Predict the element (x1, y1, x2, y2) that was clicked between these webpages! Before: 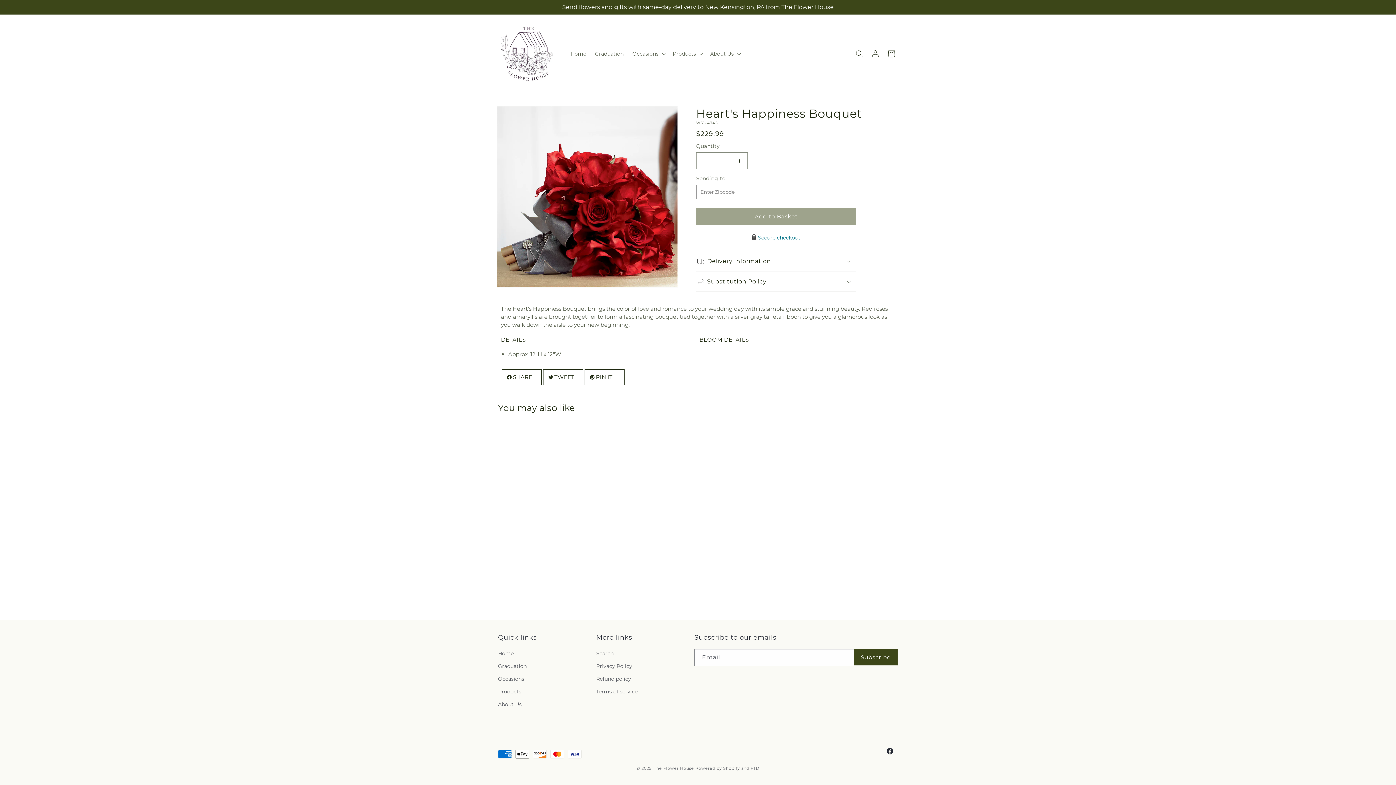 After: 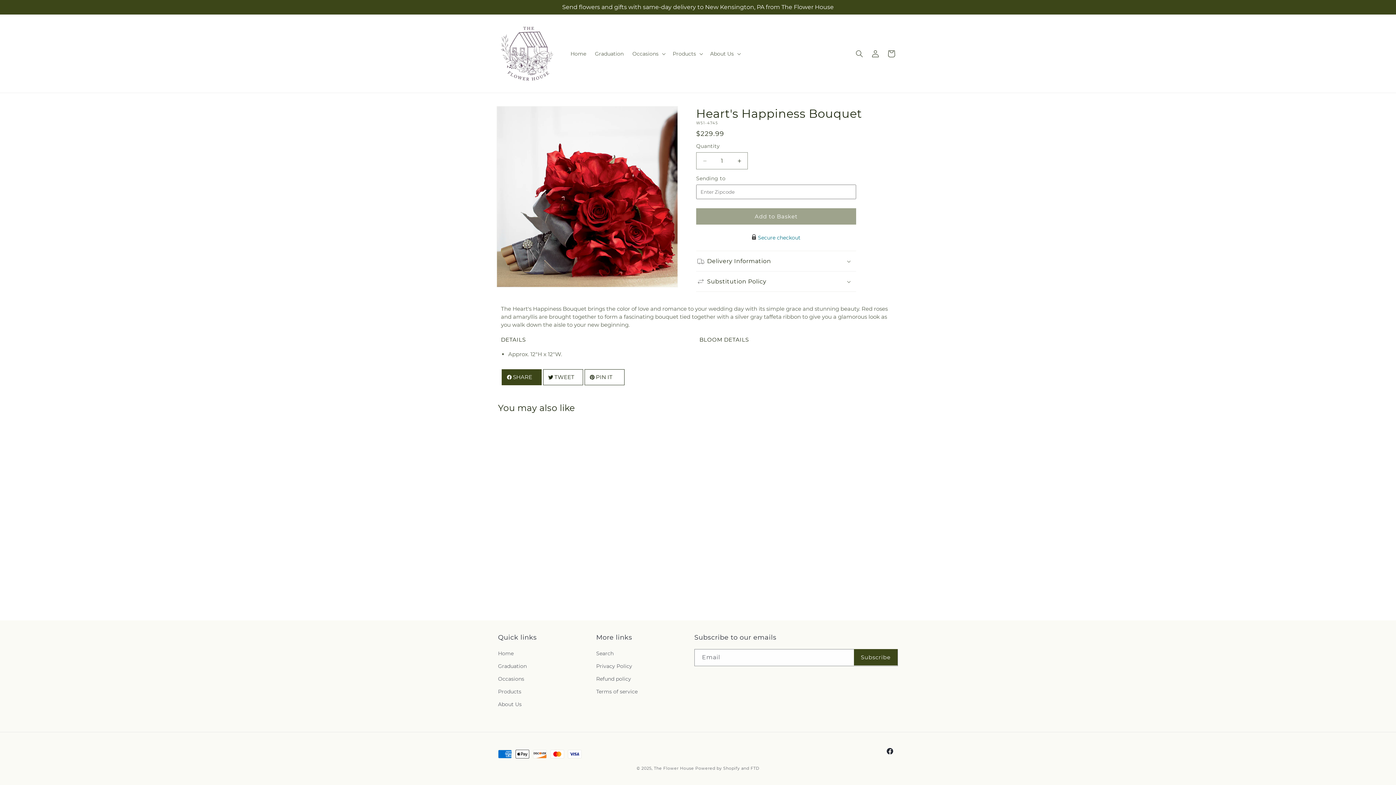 Action: bbox: (501, 369, 541, 385) label: SHARE